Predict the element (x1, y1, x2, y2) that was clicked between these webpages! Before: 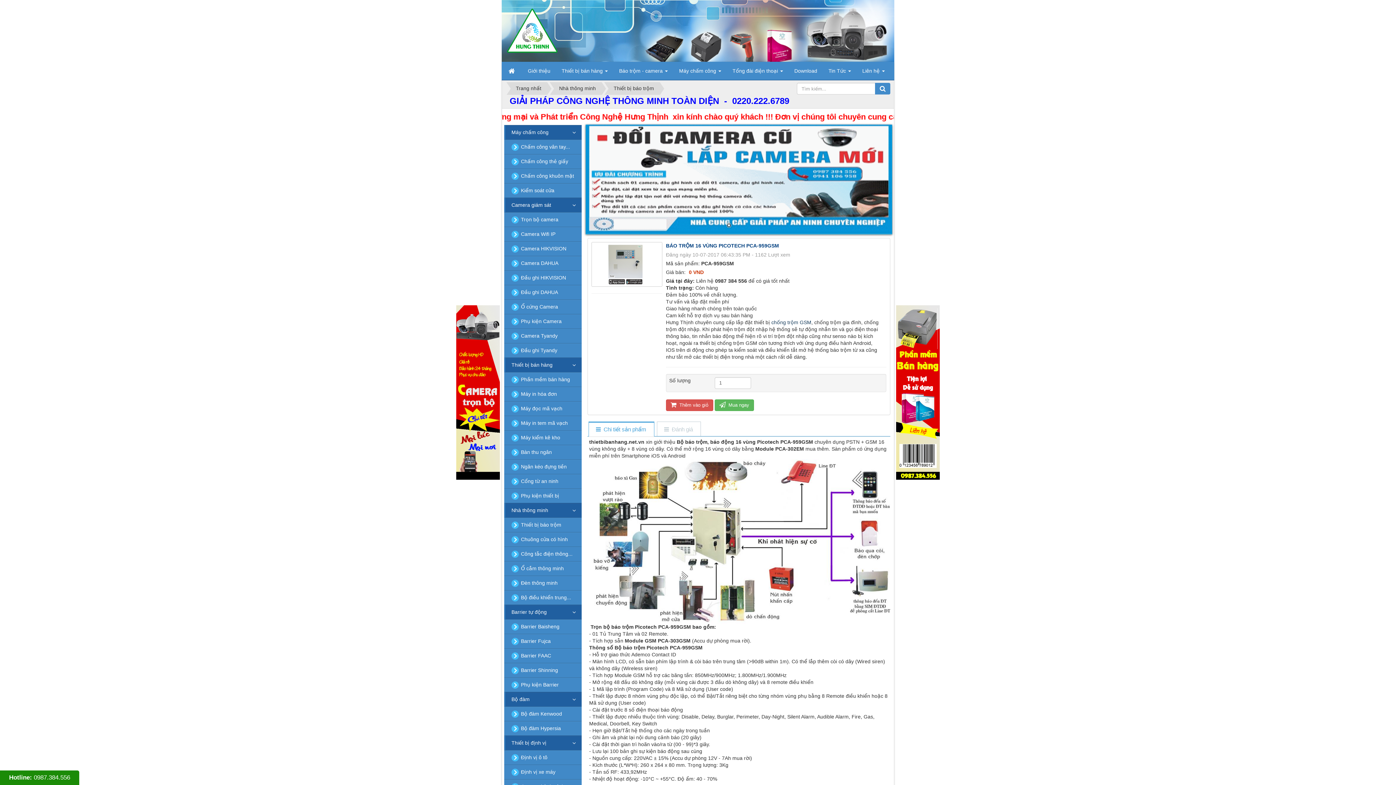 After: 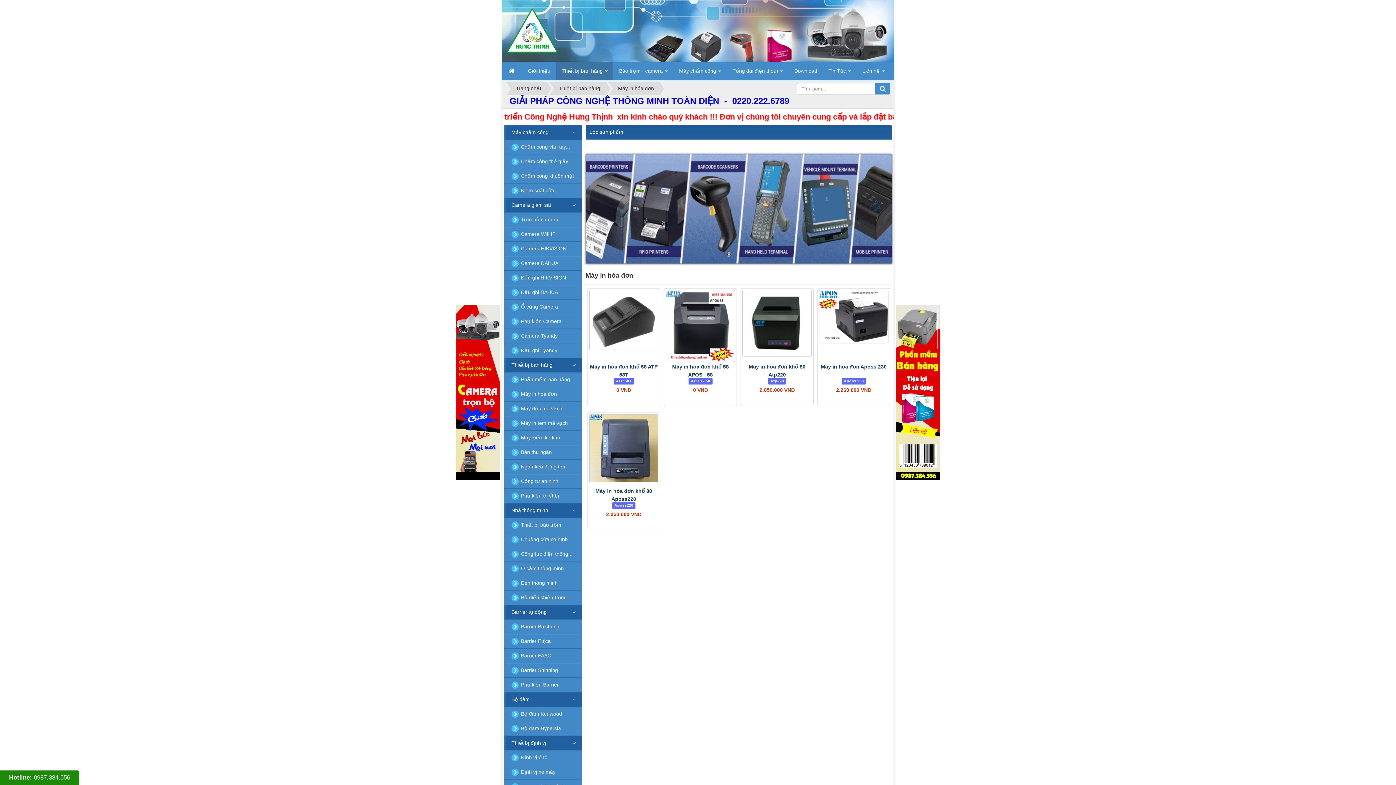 Action: bbox: (504, 386, 581, 401) label: Máy in hóa đơn